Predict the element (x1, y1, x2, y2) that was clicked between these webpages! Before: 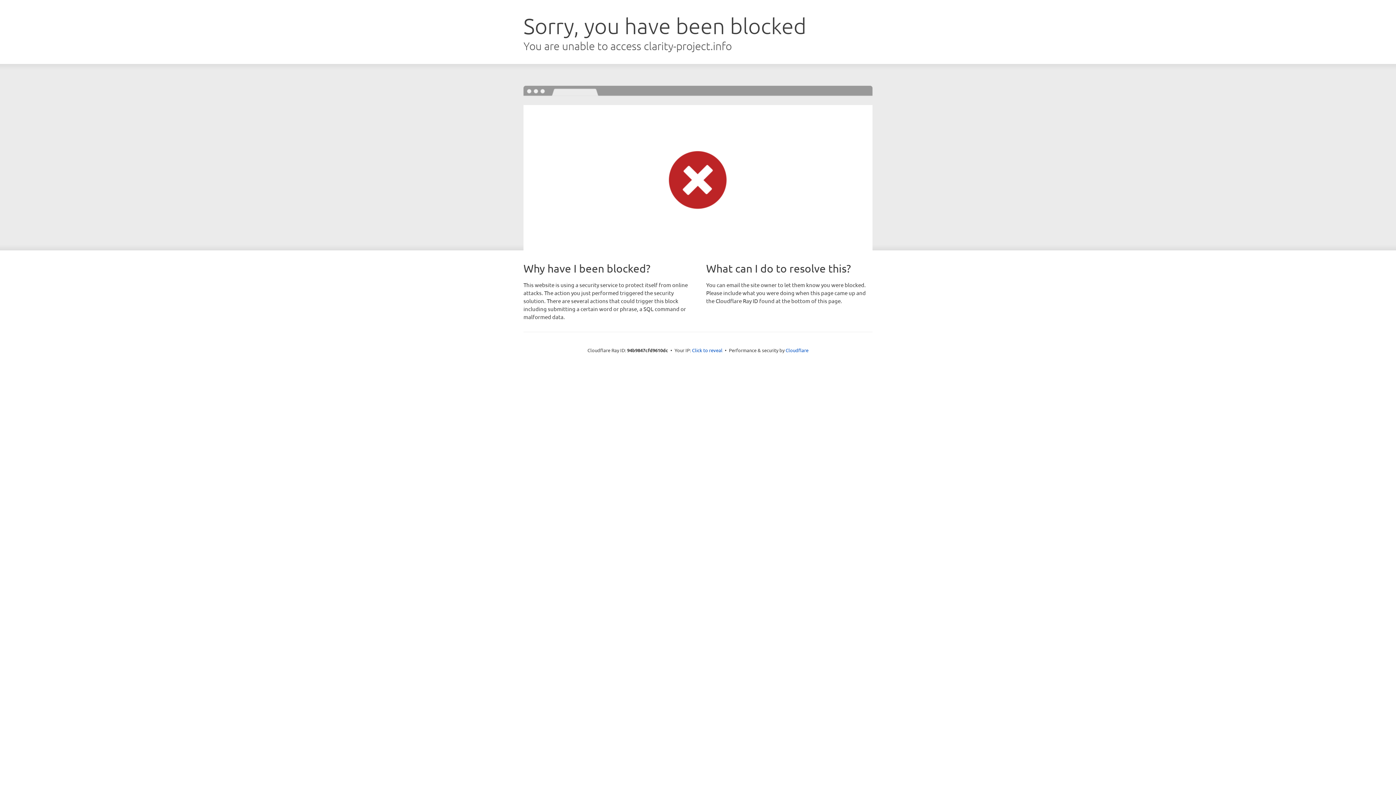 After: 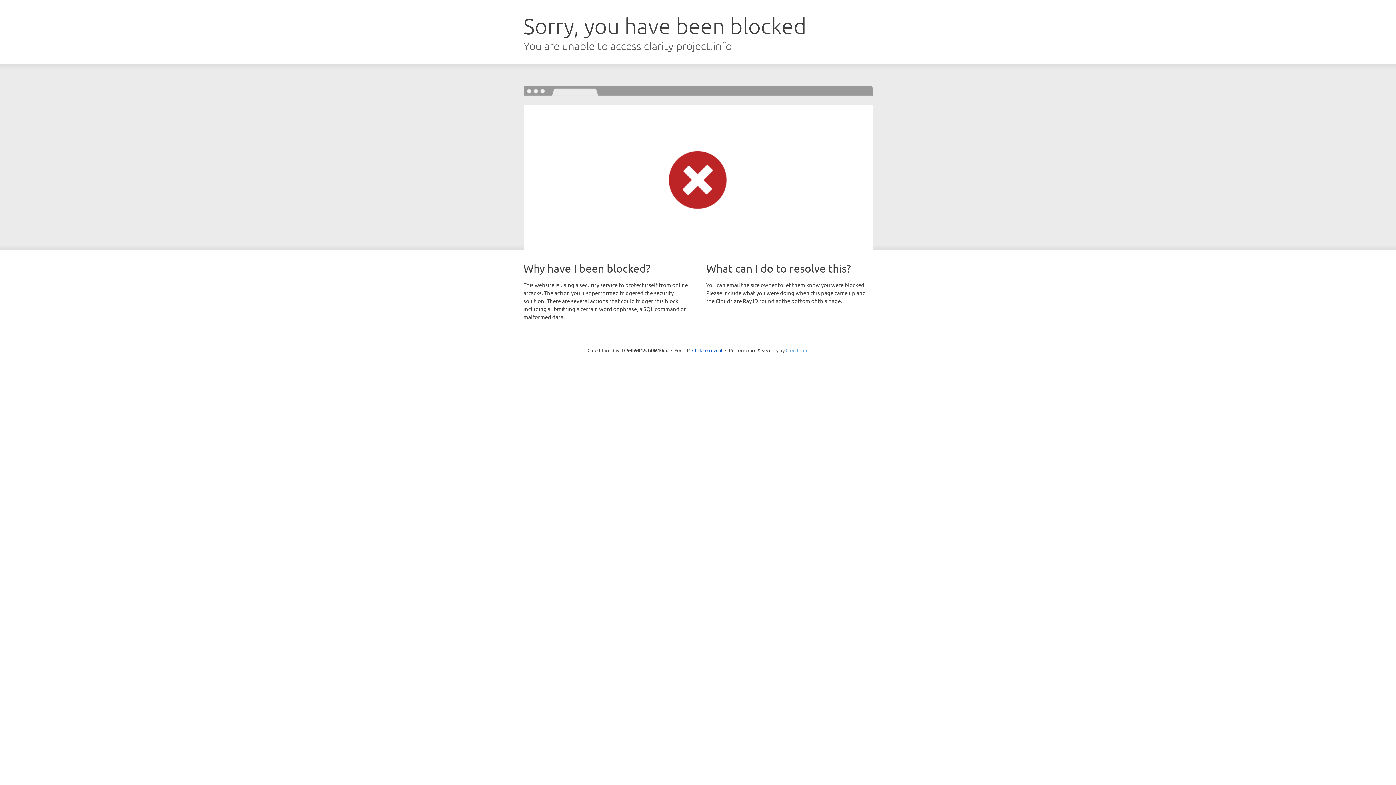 Action: label: Cloudflare bbox: (785, 347, 808, 353)